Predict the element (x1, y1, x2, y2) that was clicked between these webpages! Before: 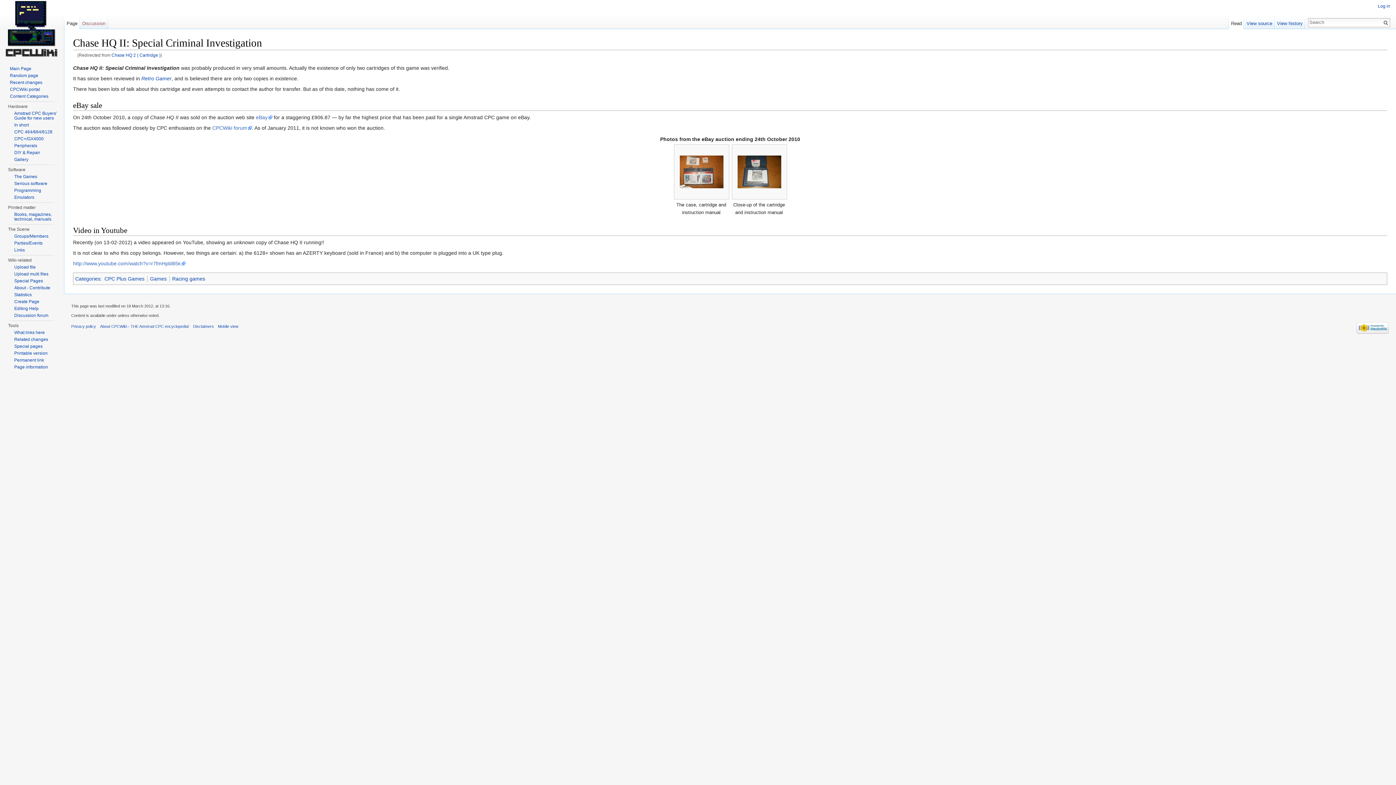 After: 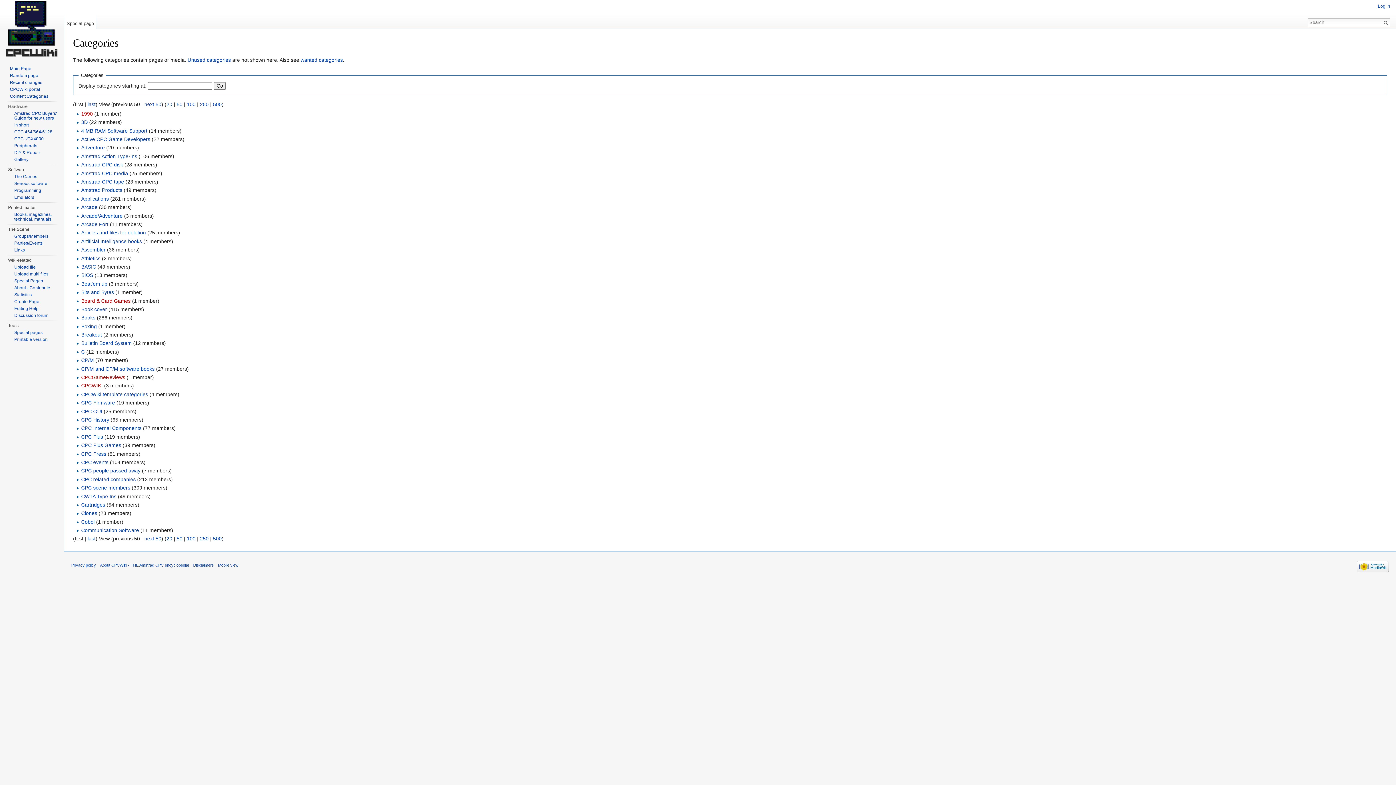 Action: bbox: (75, 276, 100, 281) label: Categories